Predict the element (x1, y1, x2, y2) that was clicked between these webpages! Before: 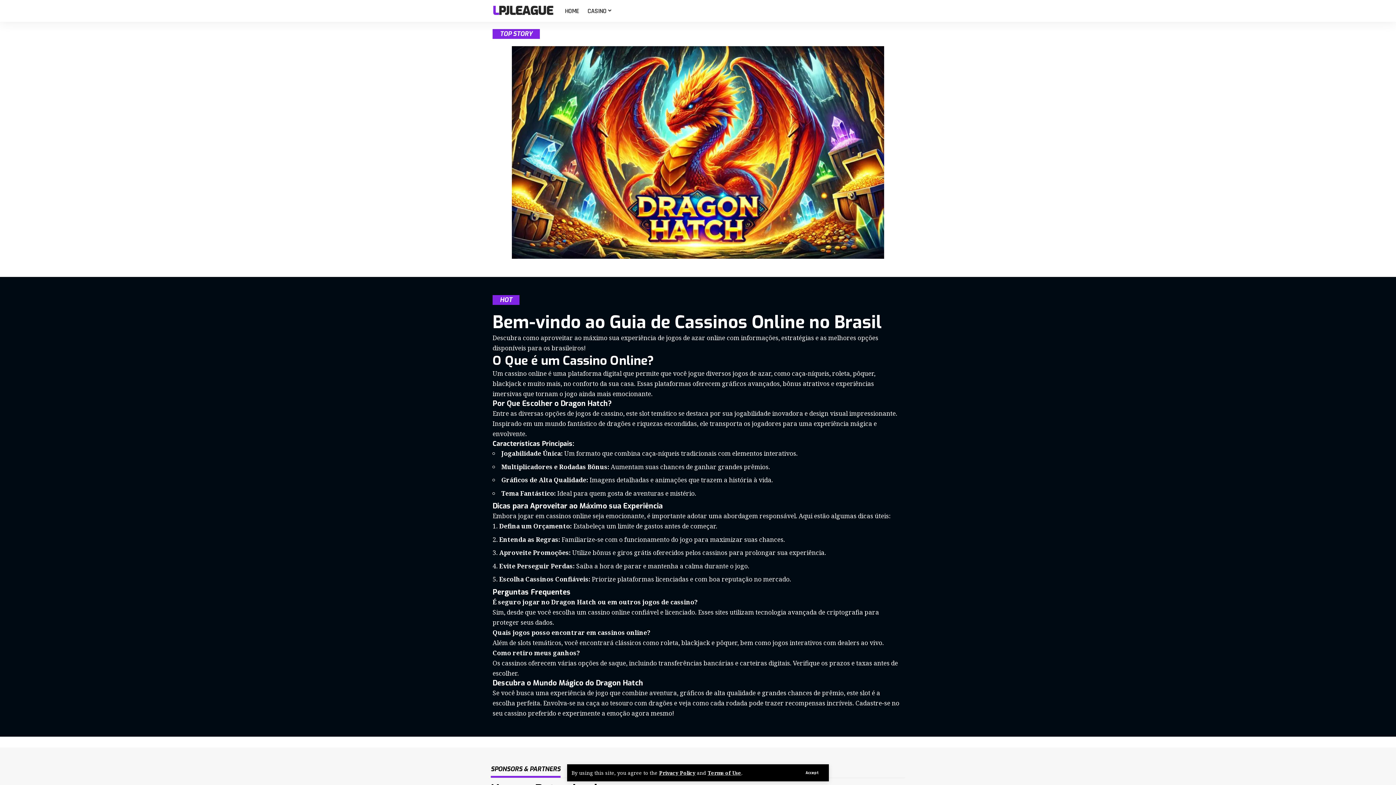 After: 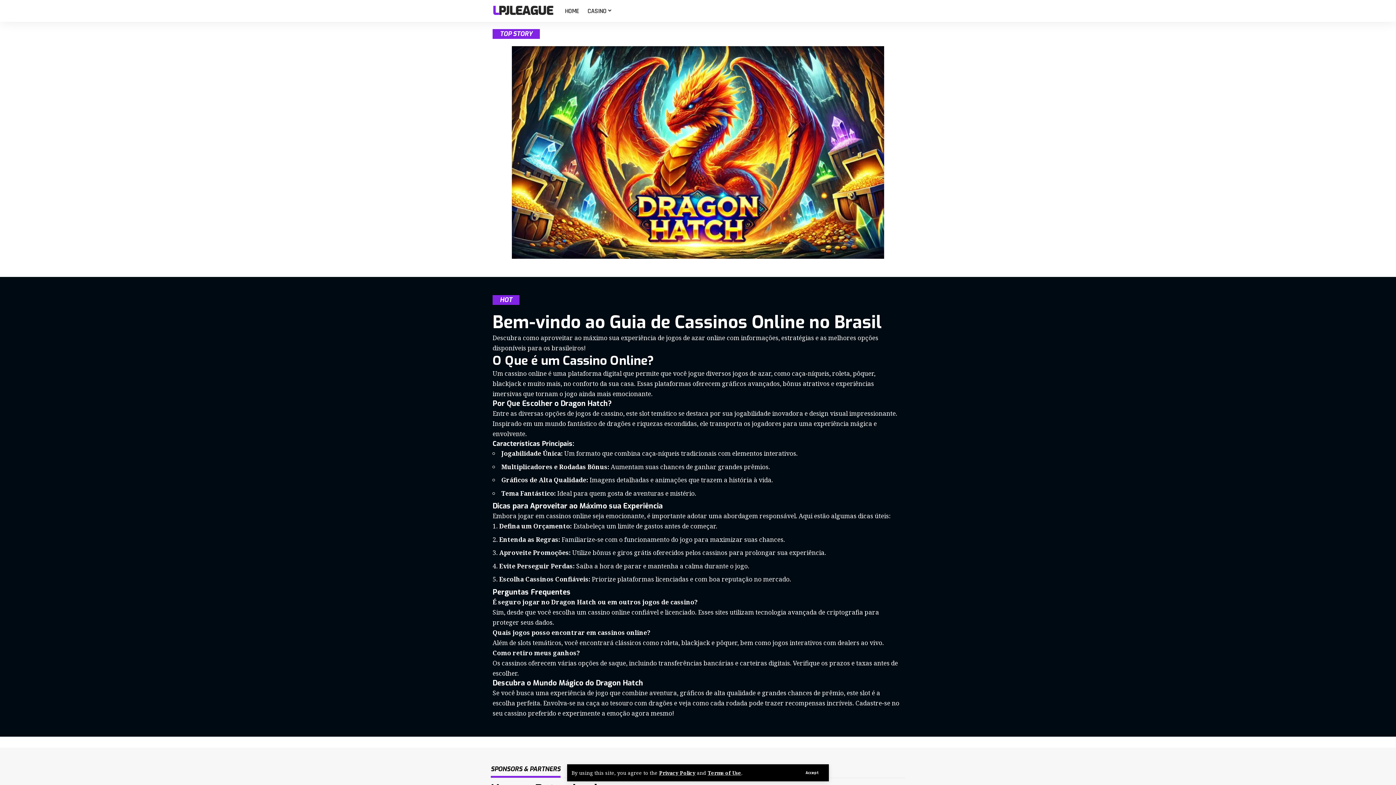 Action: bbox: (492, 3, 553, 18) label: LPJLEAGUE